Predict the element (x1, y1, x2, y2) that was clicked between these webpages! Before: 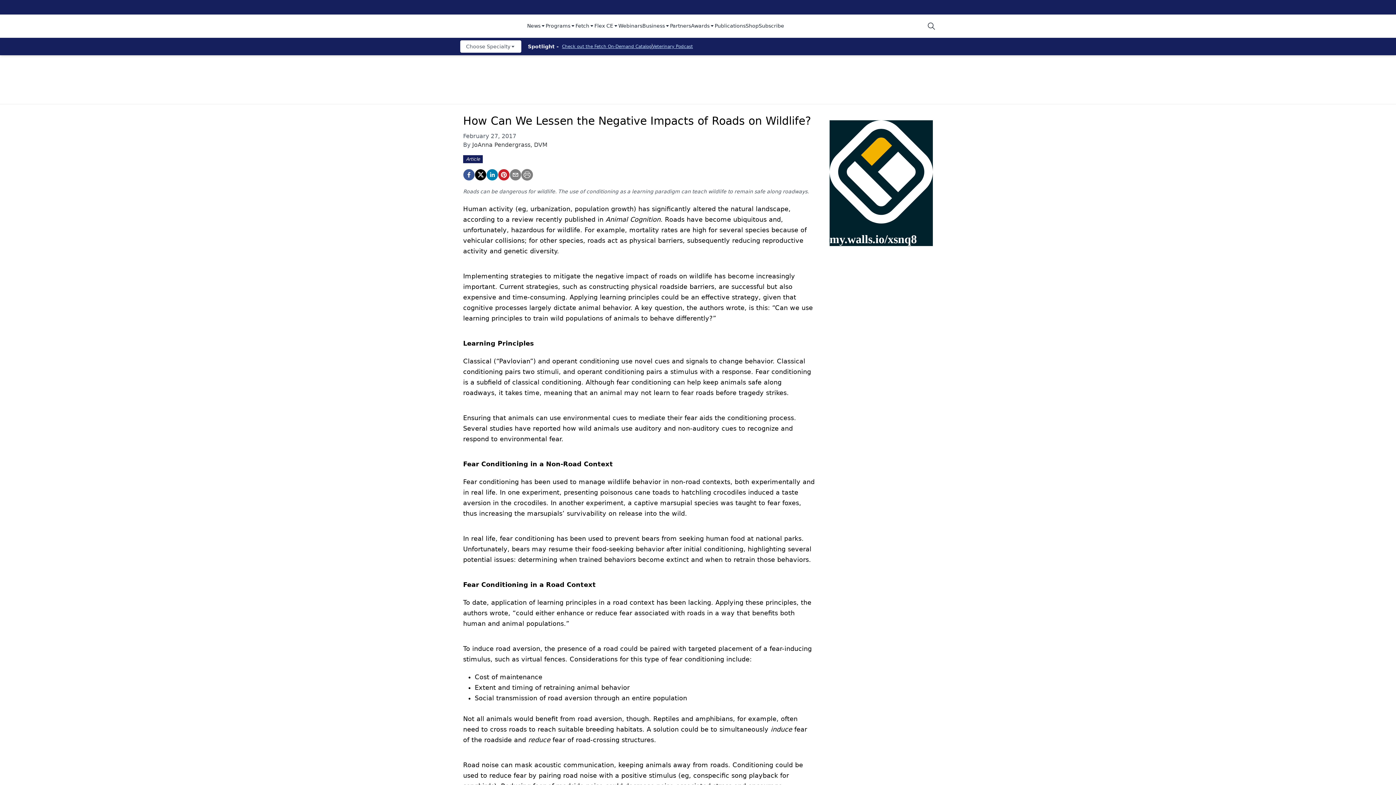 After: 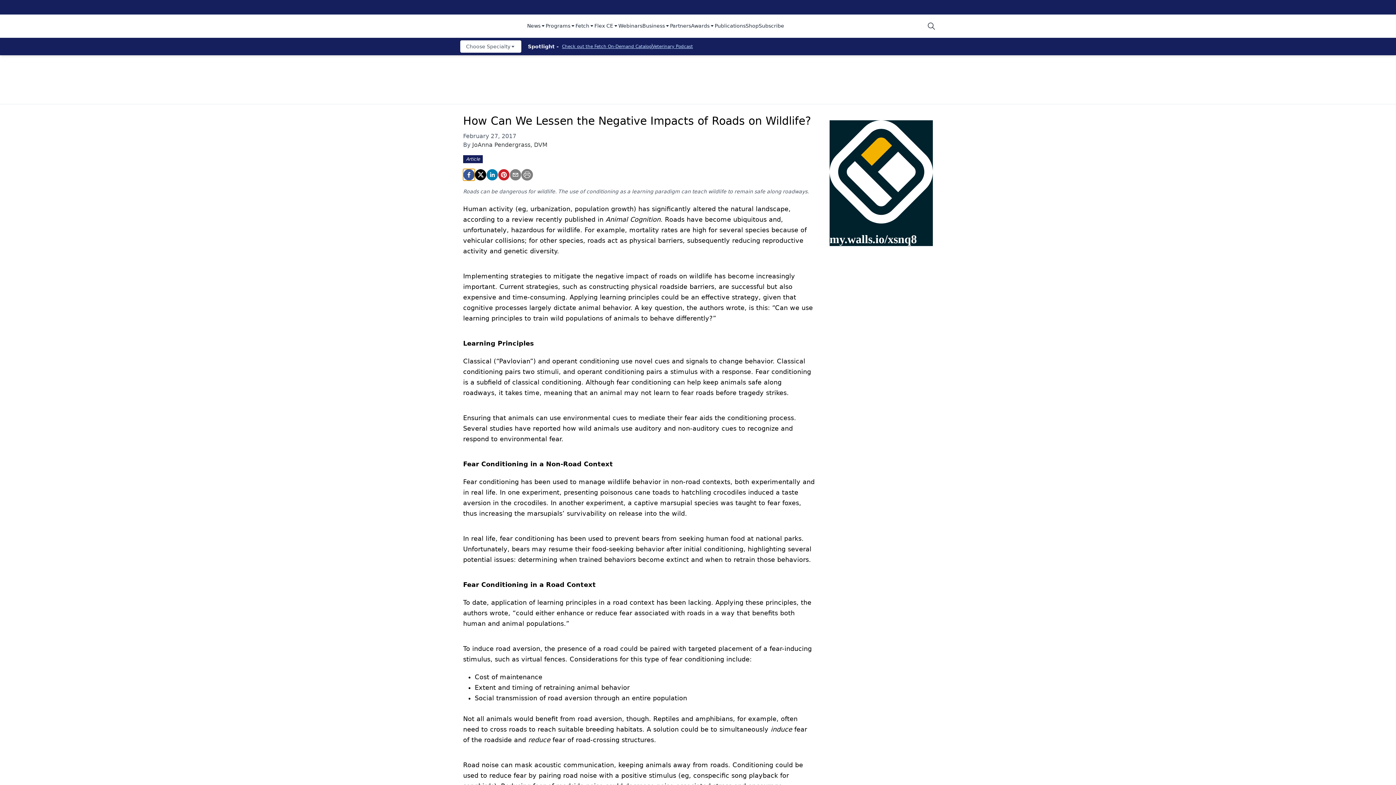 Action: label: facebook bbox: (463, 169, 474, 180)